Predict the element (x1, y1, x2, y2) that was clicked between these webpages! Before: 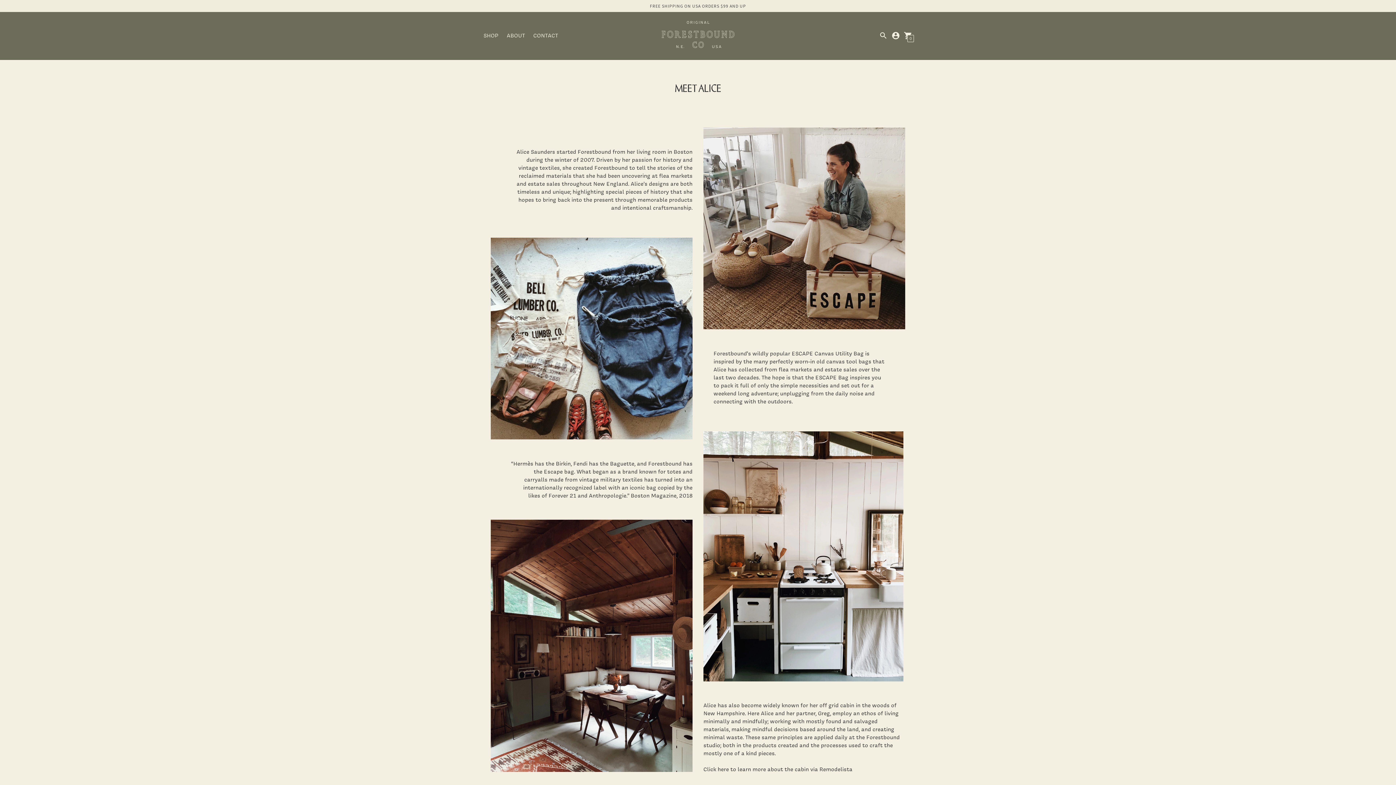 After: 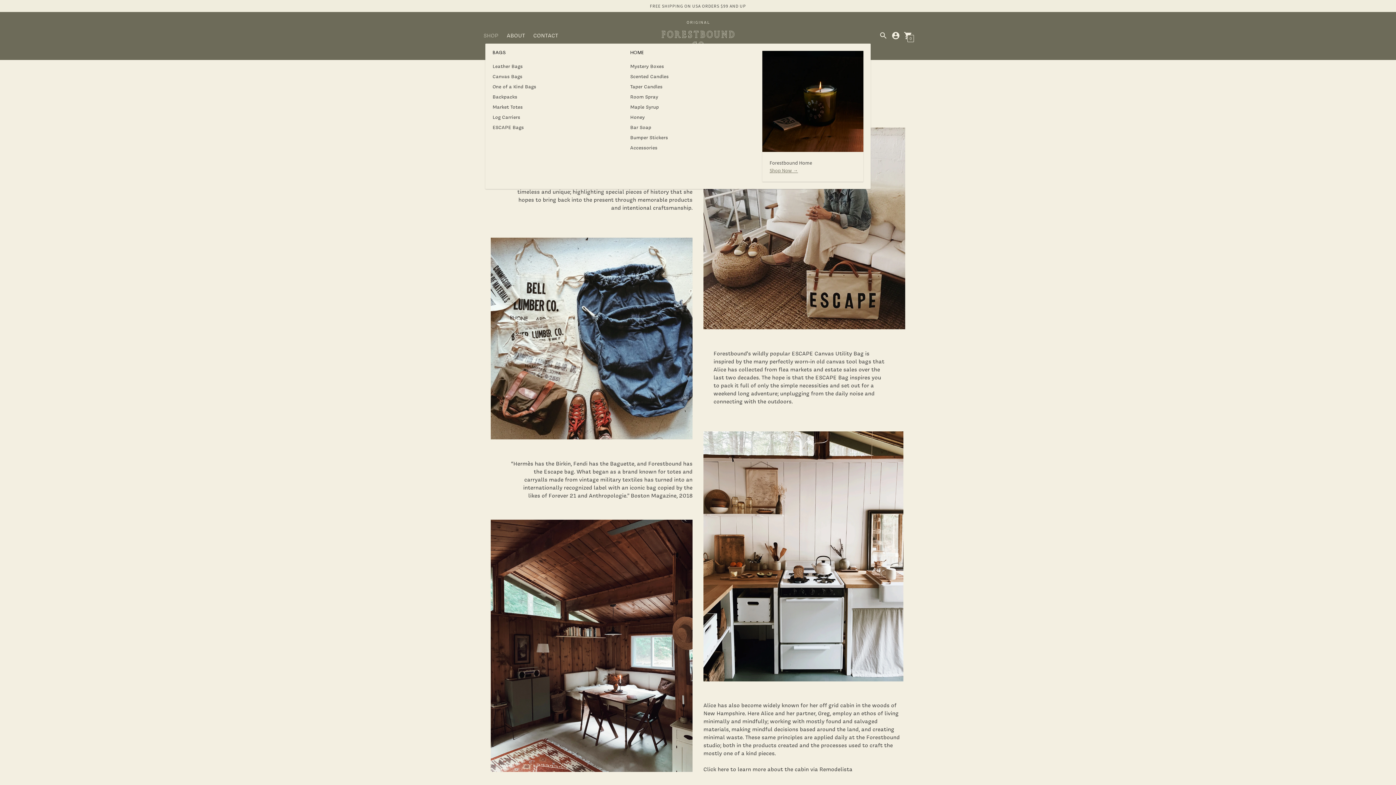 Action: bbox: (483, 31, 498, 39) label: SHOP